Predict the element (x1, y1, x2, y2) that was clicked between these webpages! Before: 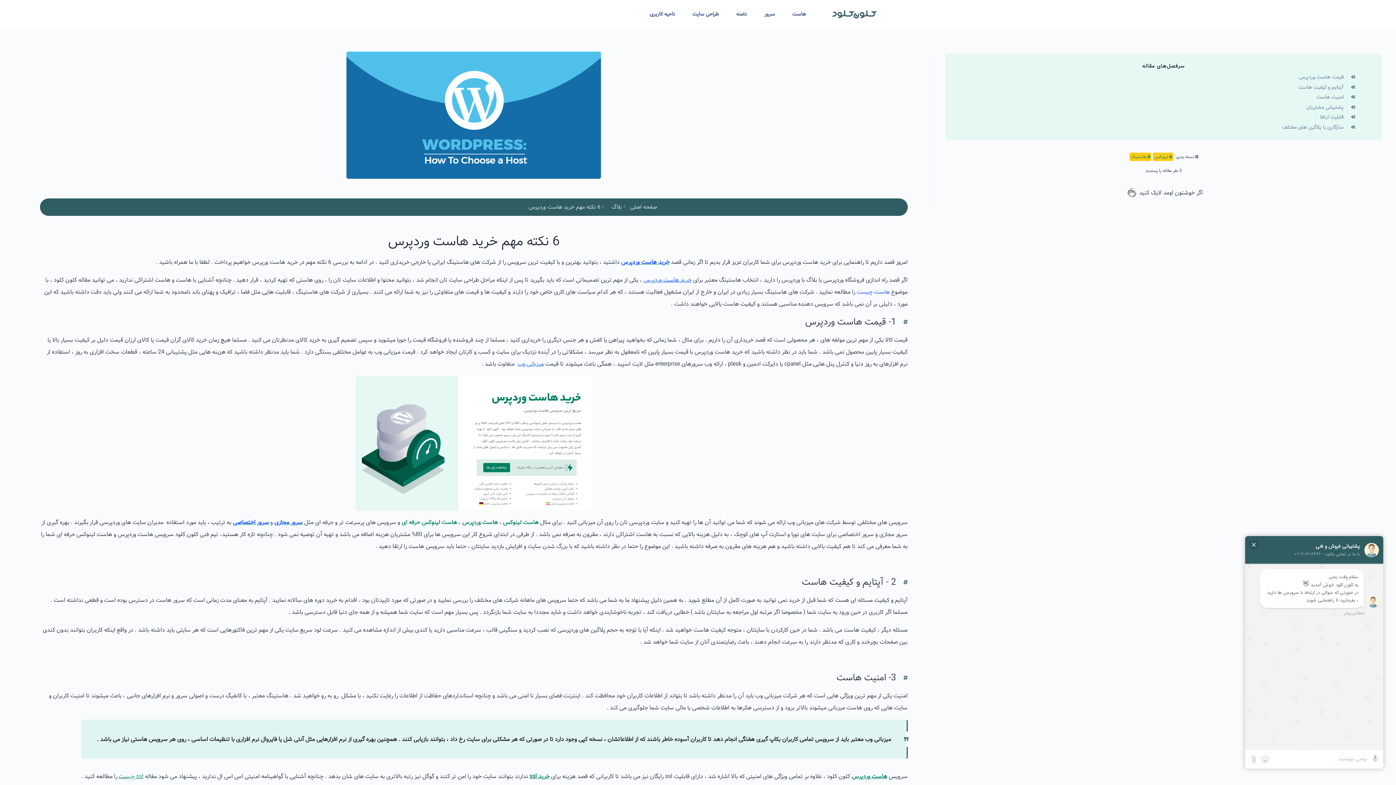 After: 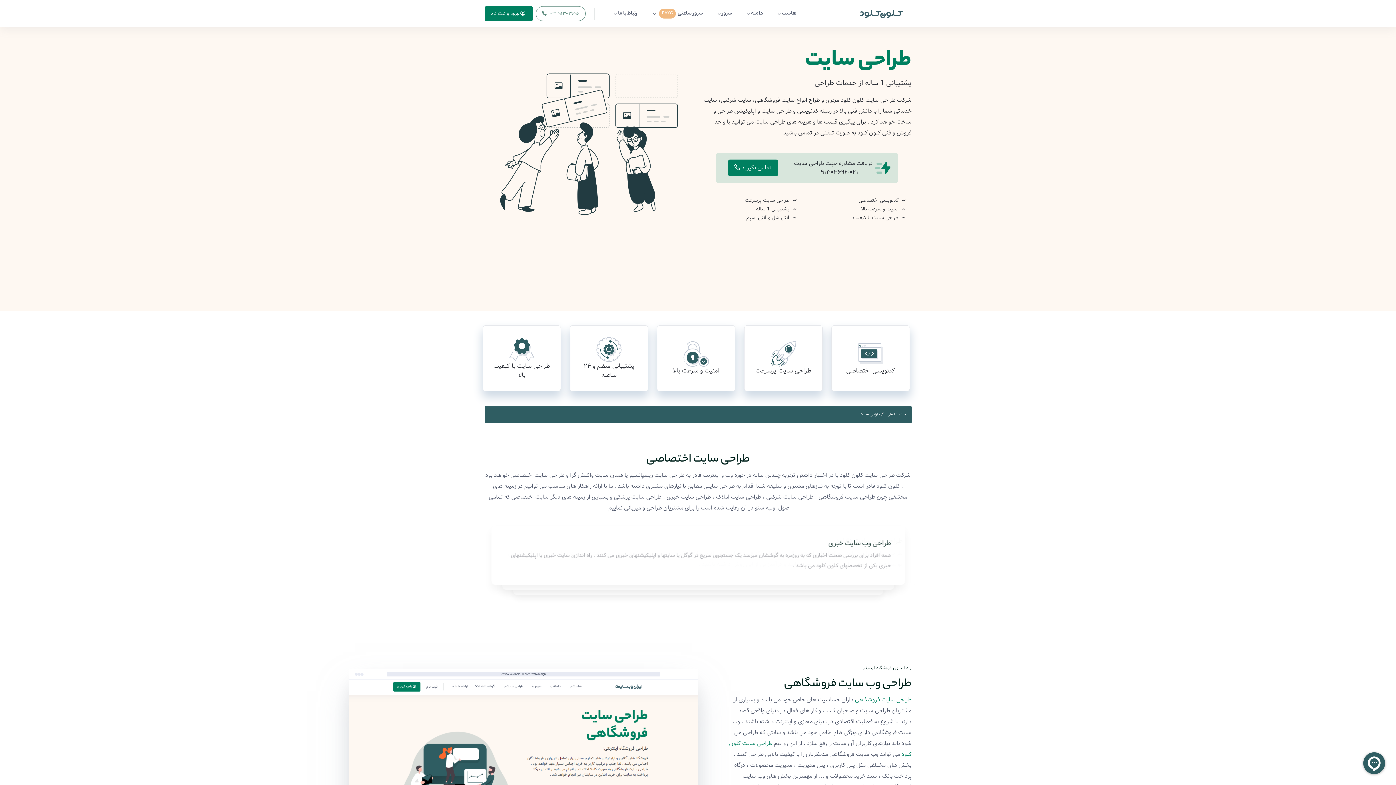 Action: bbox: (683, 7, 727, 21) label: طراحی سایت